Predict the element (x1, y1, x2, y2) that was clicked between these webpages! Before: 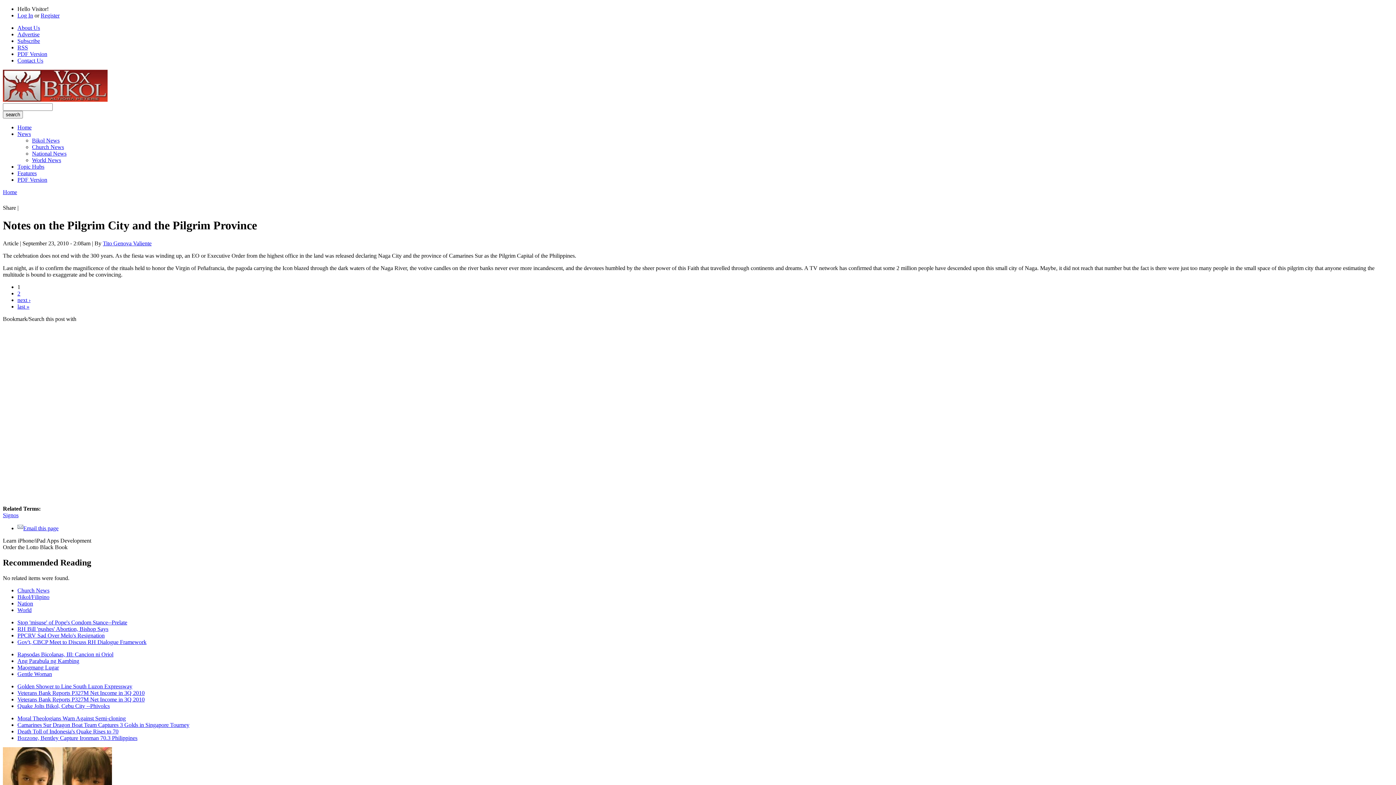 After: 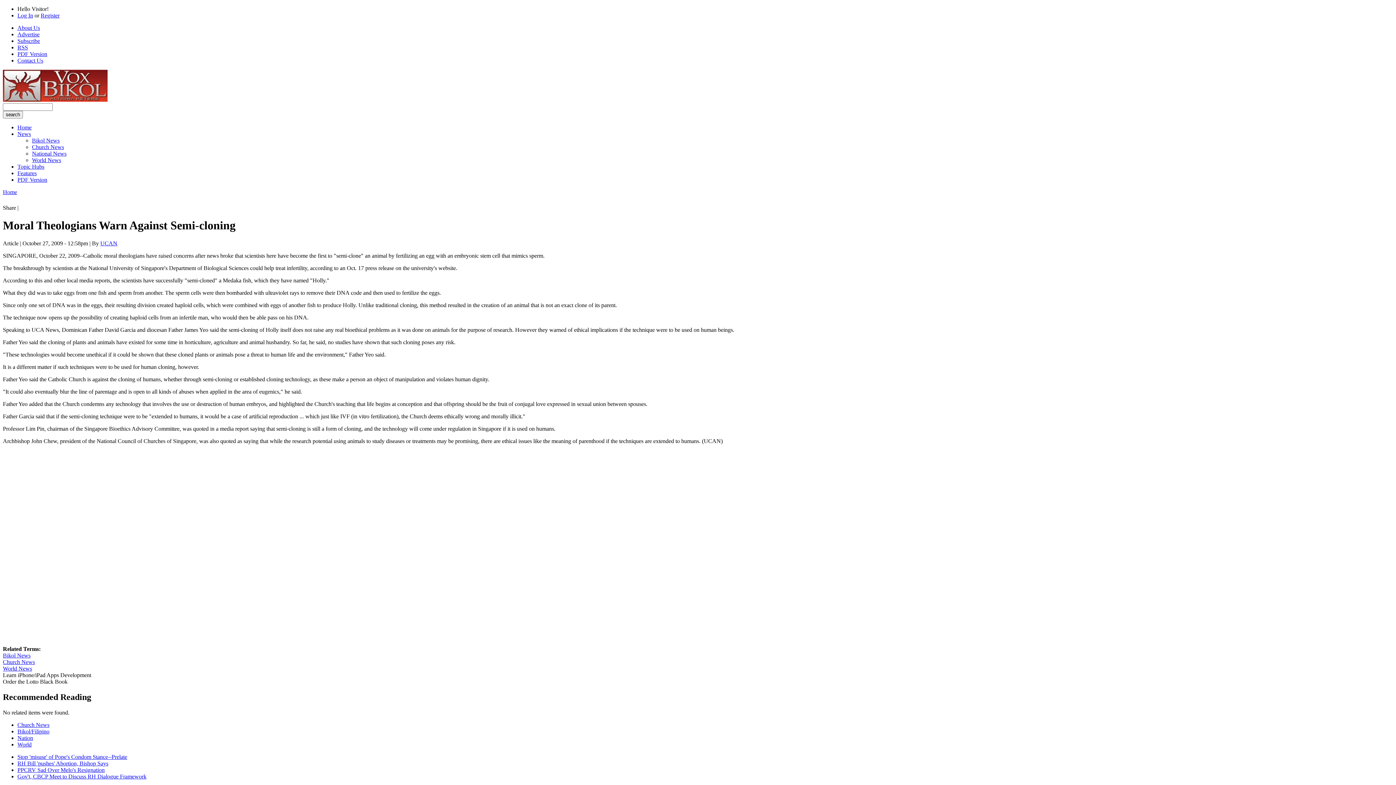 Action: label: Moral Theologians Warn Against Semi-cloning bbox: (17, 715, 125, 721)